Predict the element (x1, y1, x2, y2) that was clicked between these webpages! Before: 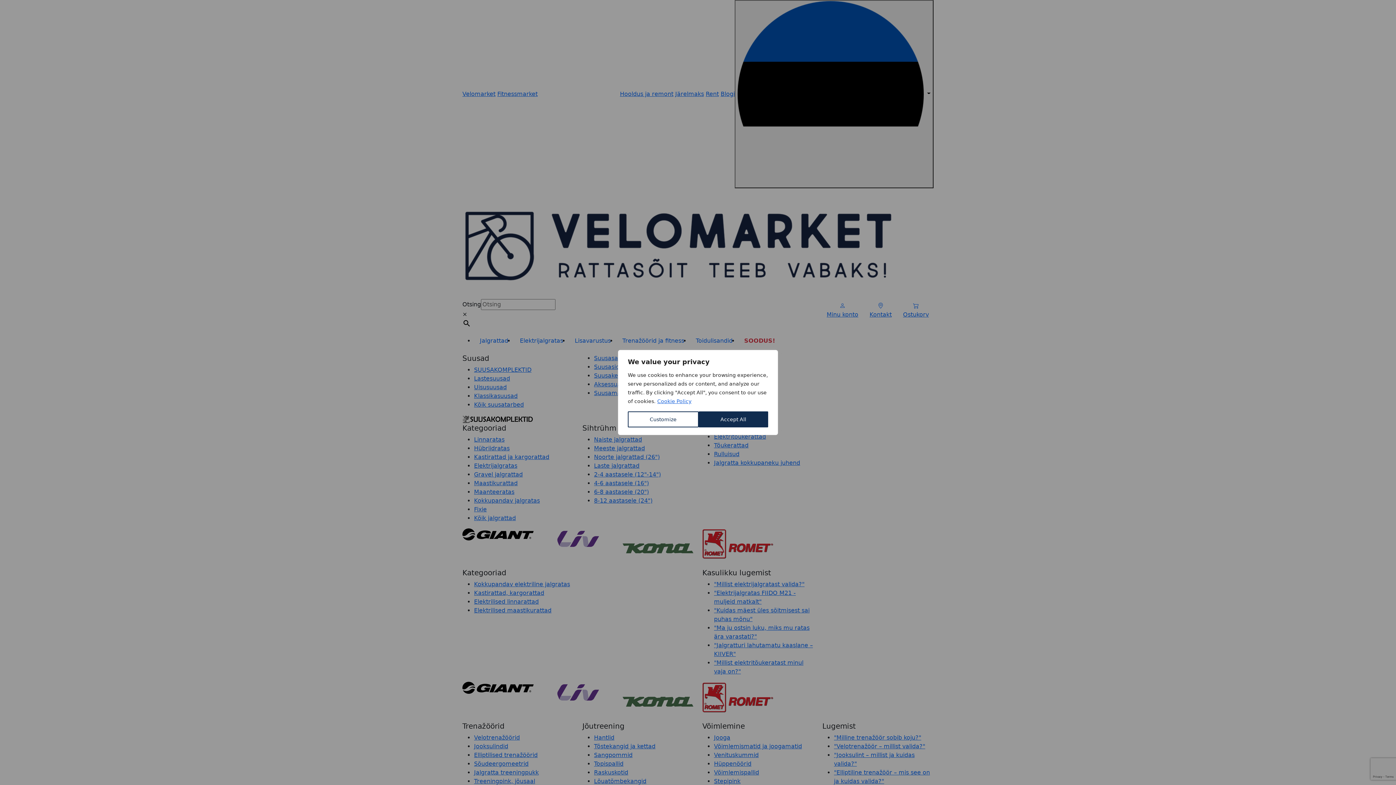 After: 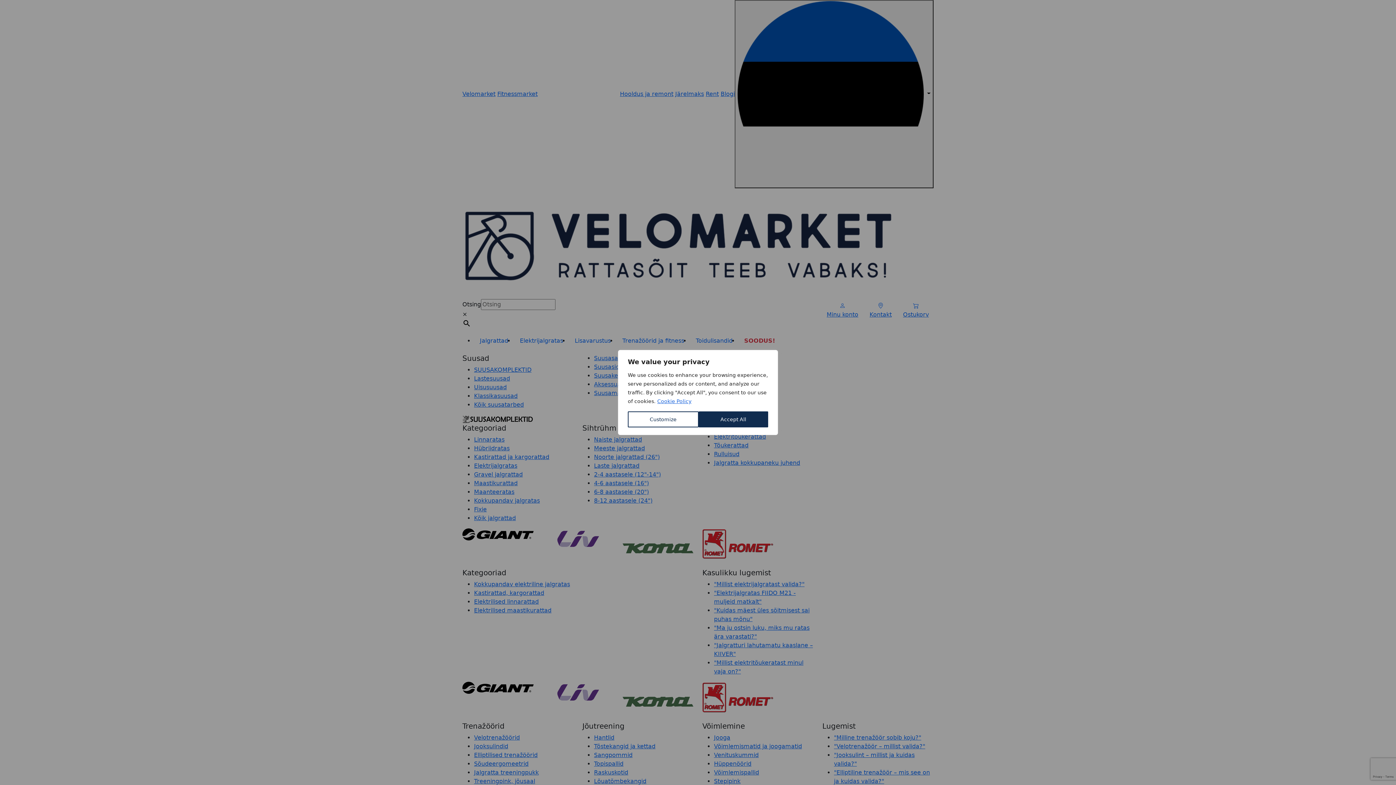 Action: bbox: (657, 398, 692, 404) label: Cookie Policy